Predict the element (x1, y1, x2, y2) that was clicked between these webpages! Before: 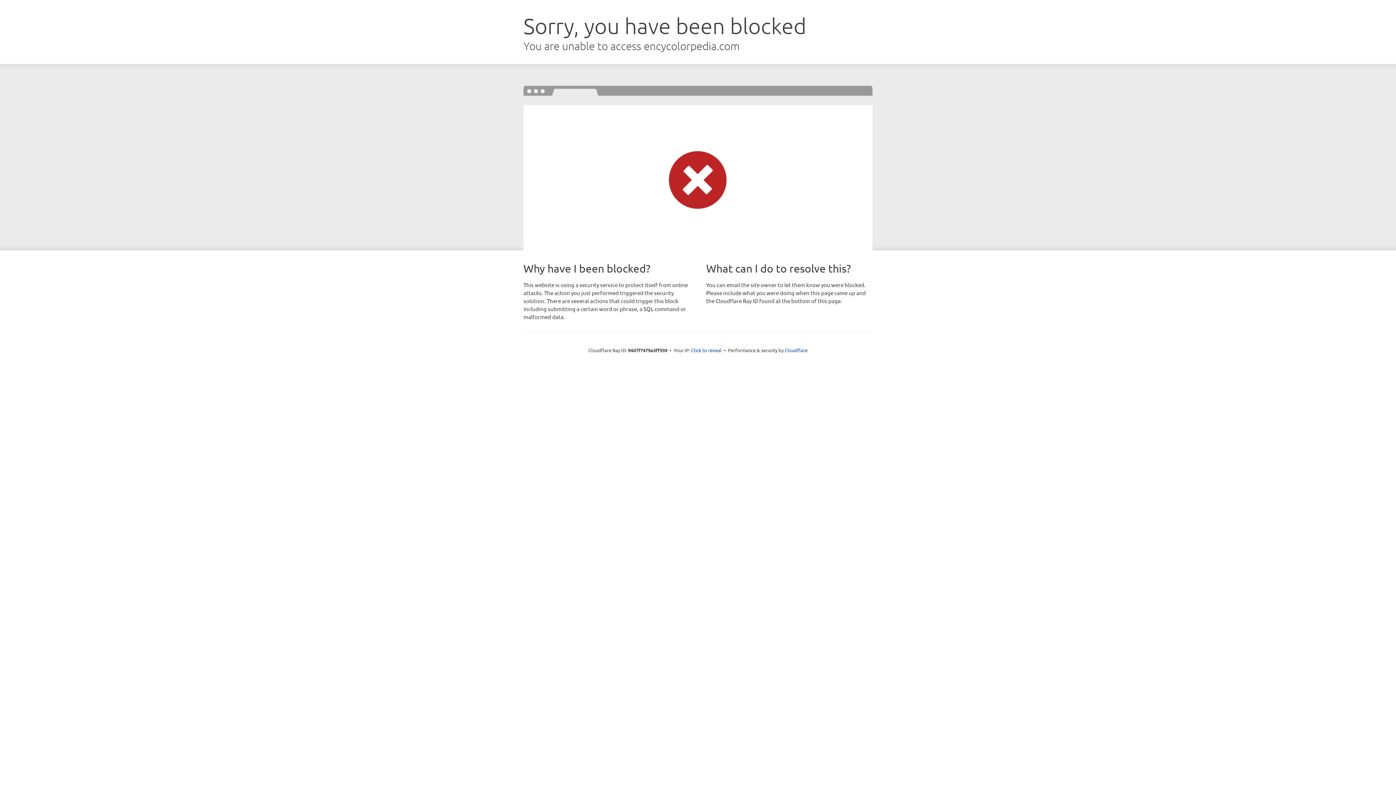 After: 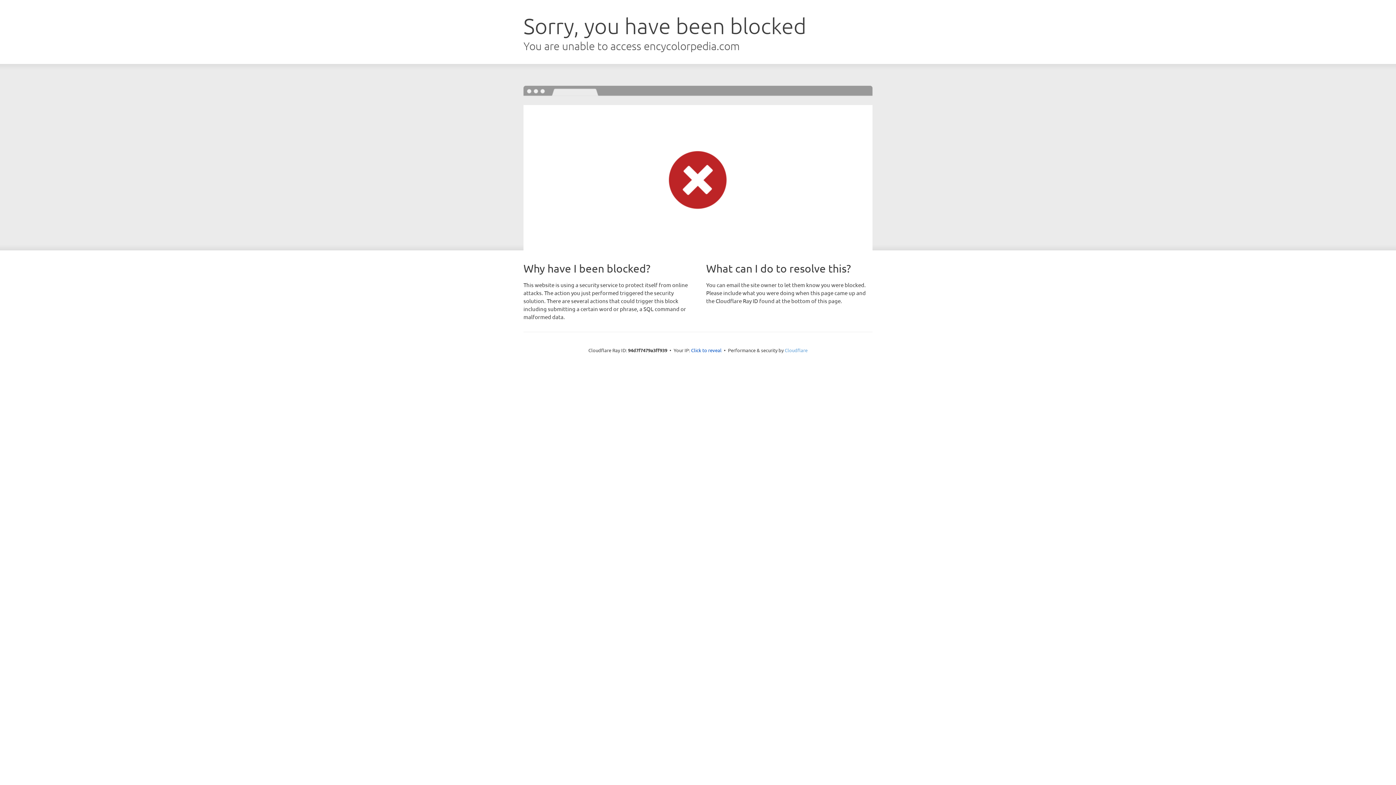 Action: bbox: (784, 347, 807, 353) label: Cloudflare